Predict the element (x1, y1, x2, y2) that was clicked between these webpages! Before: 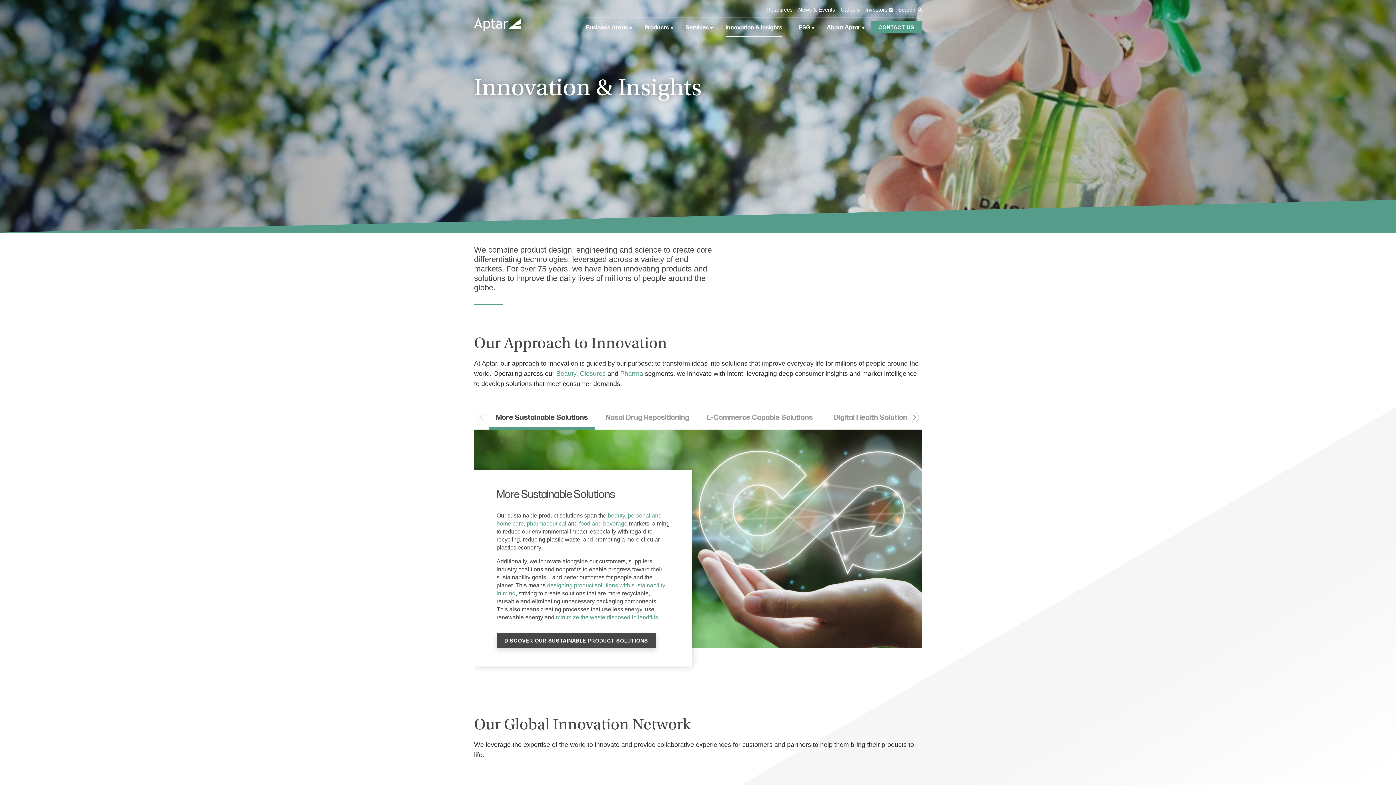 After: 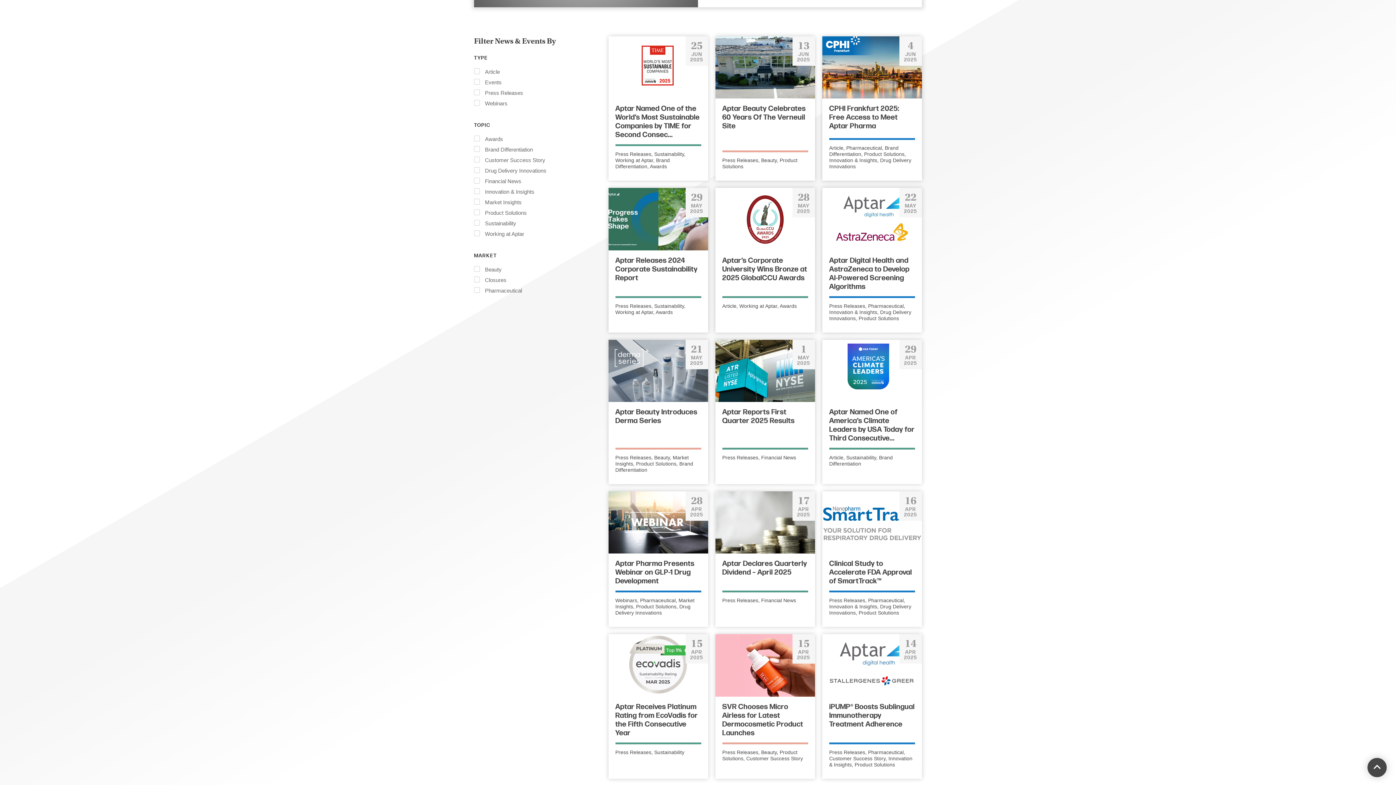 Action: bbox: (798, 6, 835, 12) label: News & Events